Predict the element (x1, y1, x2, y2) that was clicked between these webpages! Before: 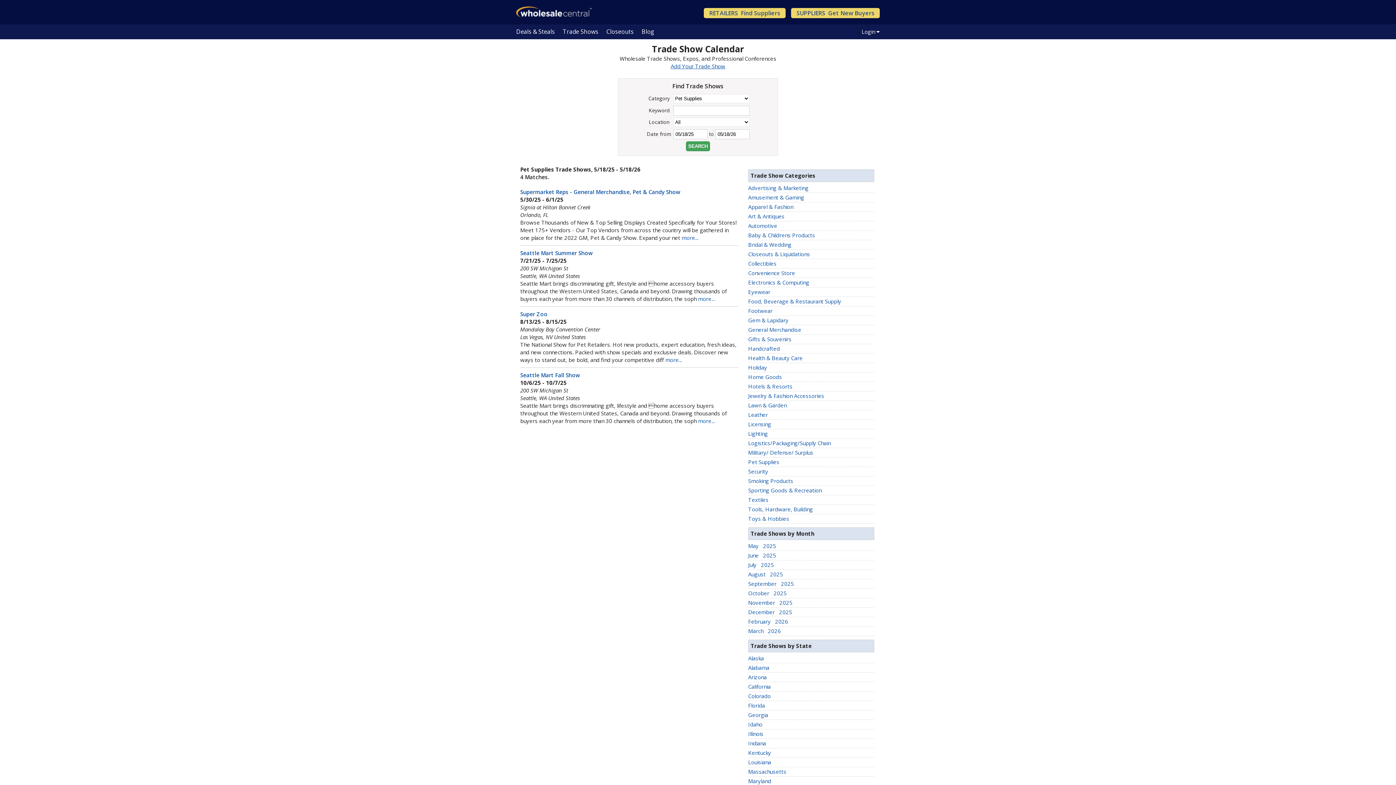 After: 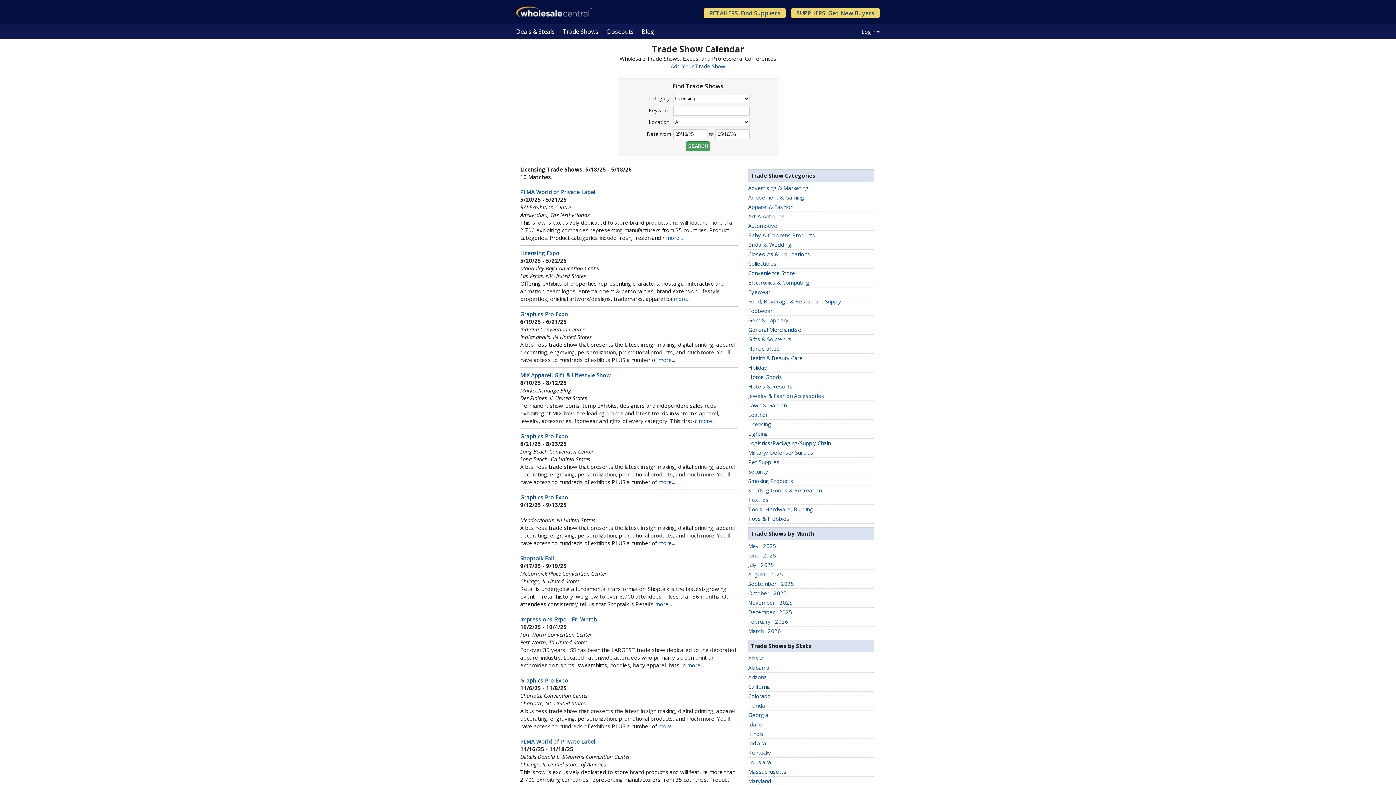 Action: bbox: (748, 420, 771, 428) label: Licensing